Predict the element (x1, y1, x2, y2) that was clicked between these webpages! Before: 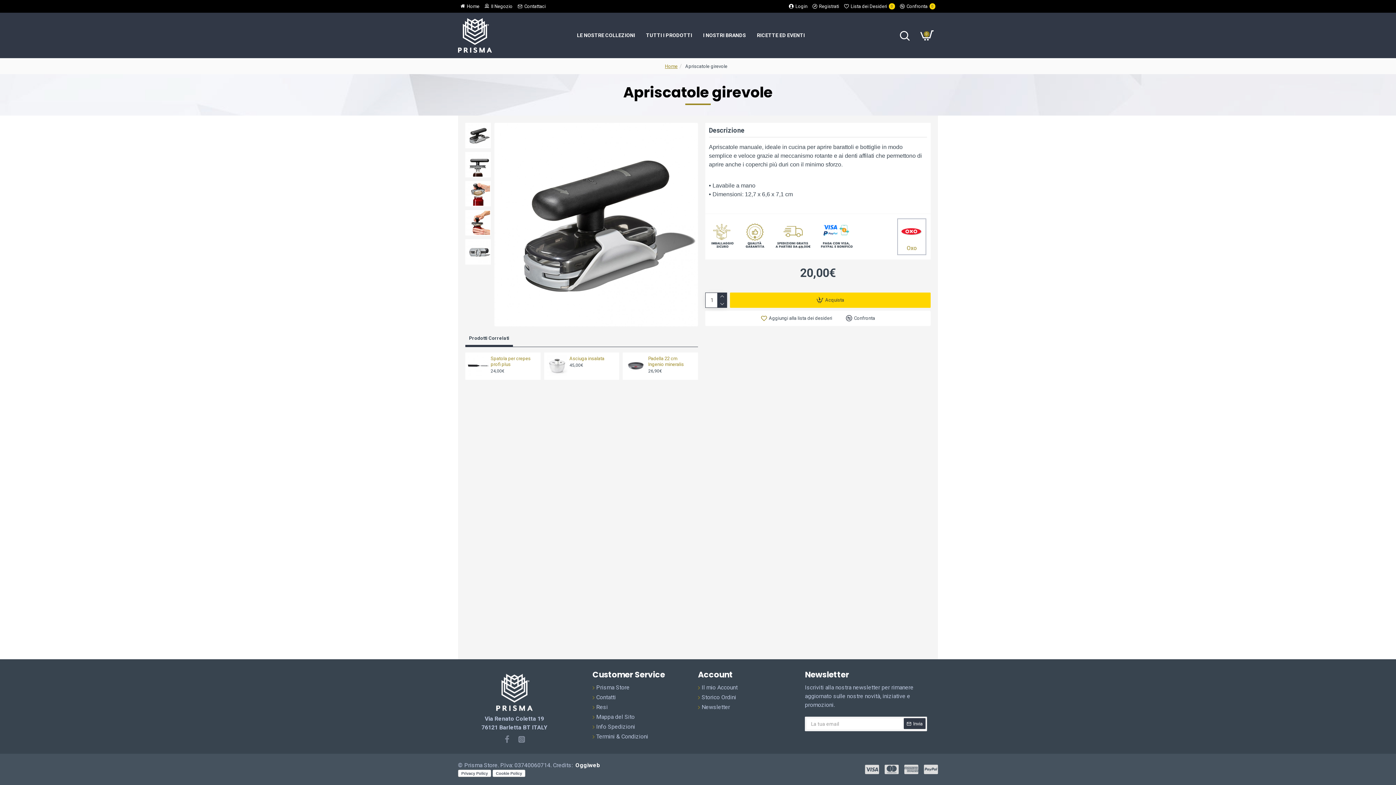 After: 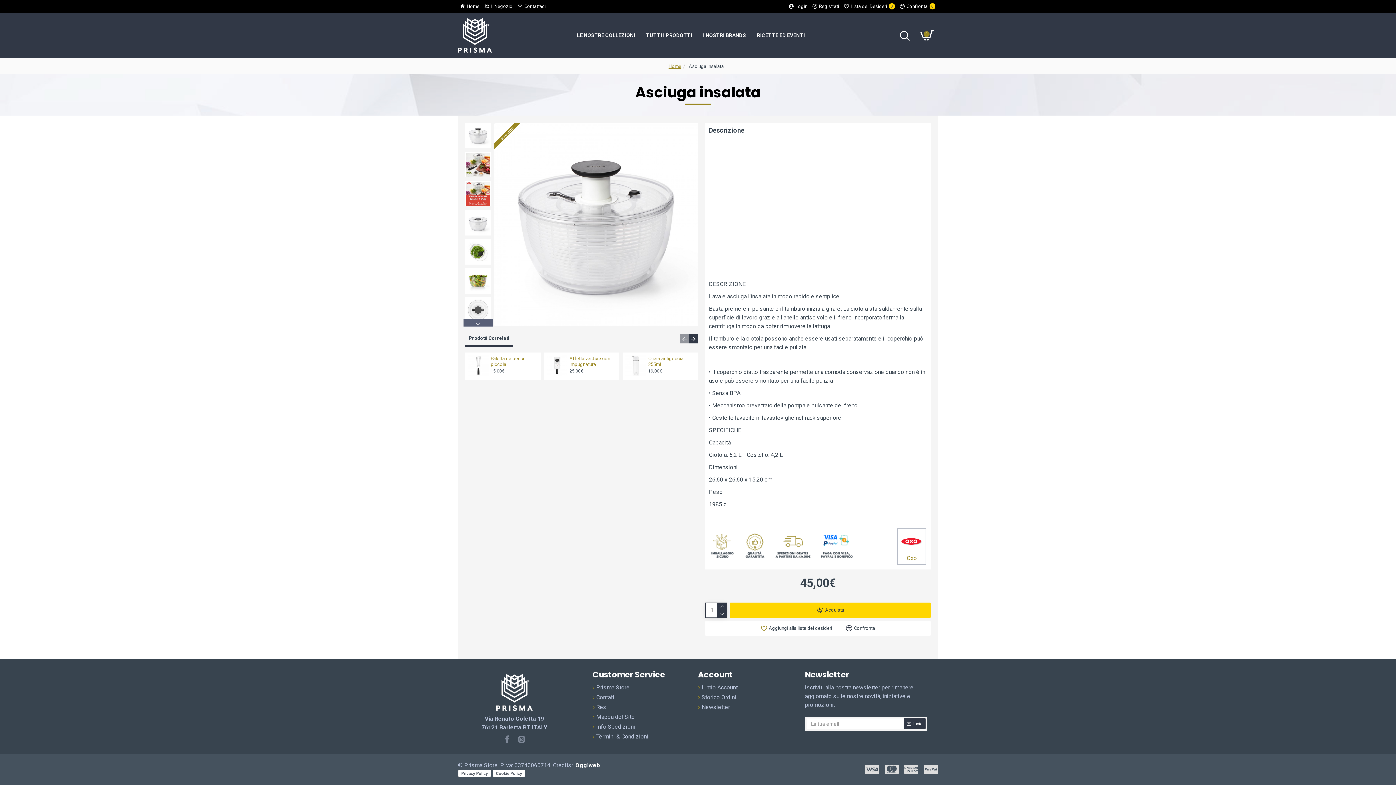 Action: bbox: (569, 356, 615, 361) label: Asciuga insalata